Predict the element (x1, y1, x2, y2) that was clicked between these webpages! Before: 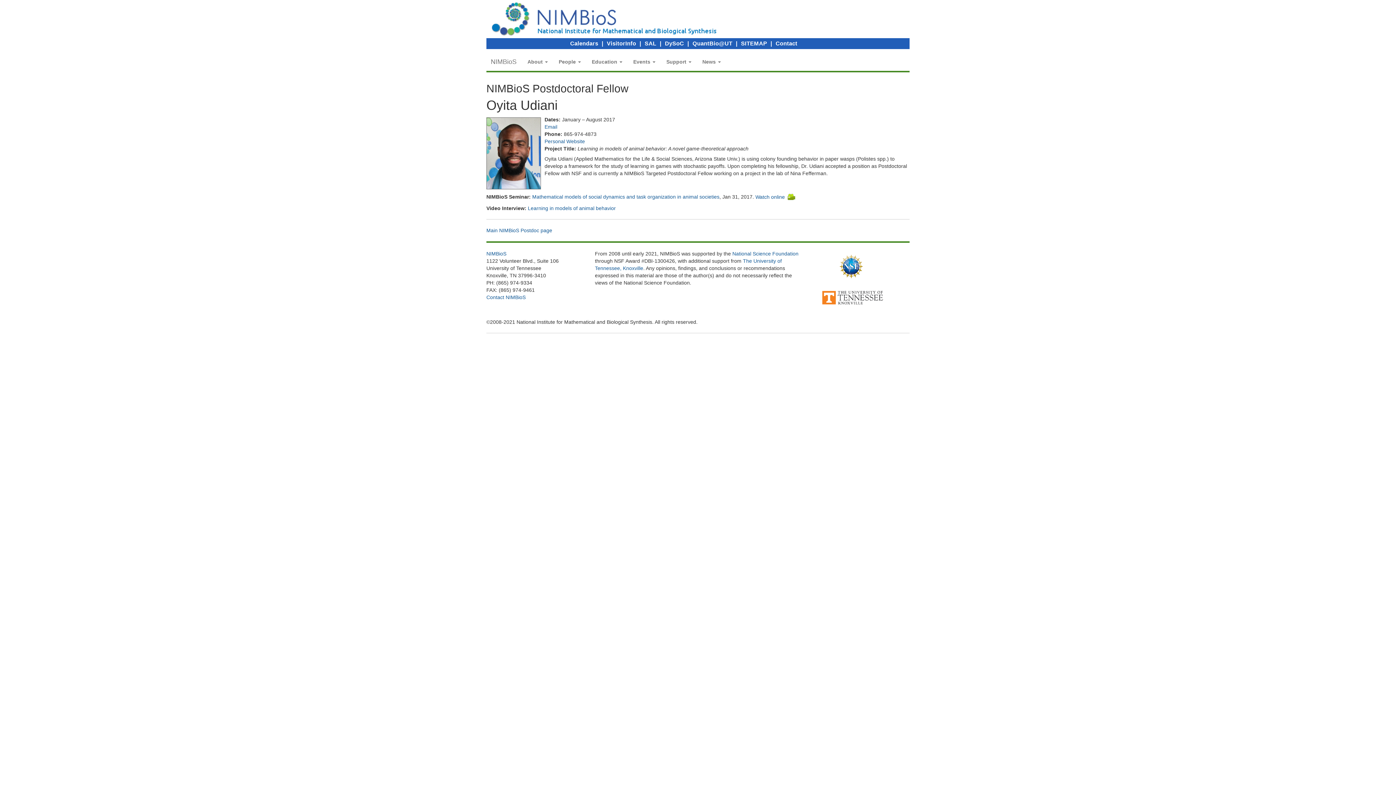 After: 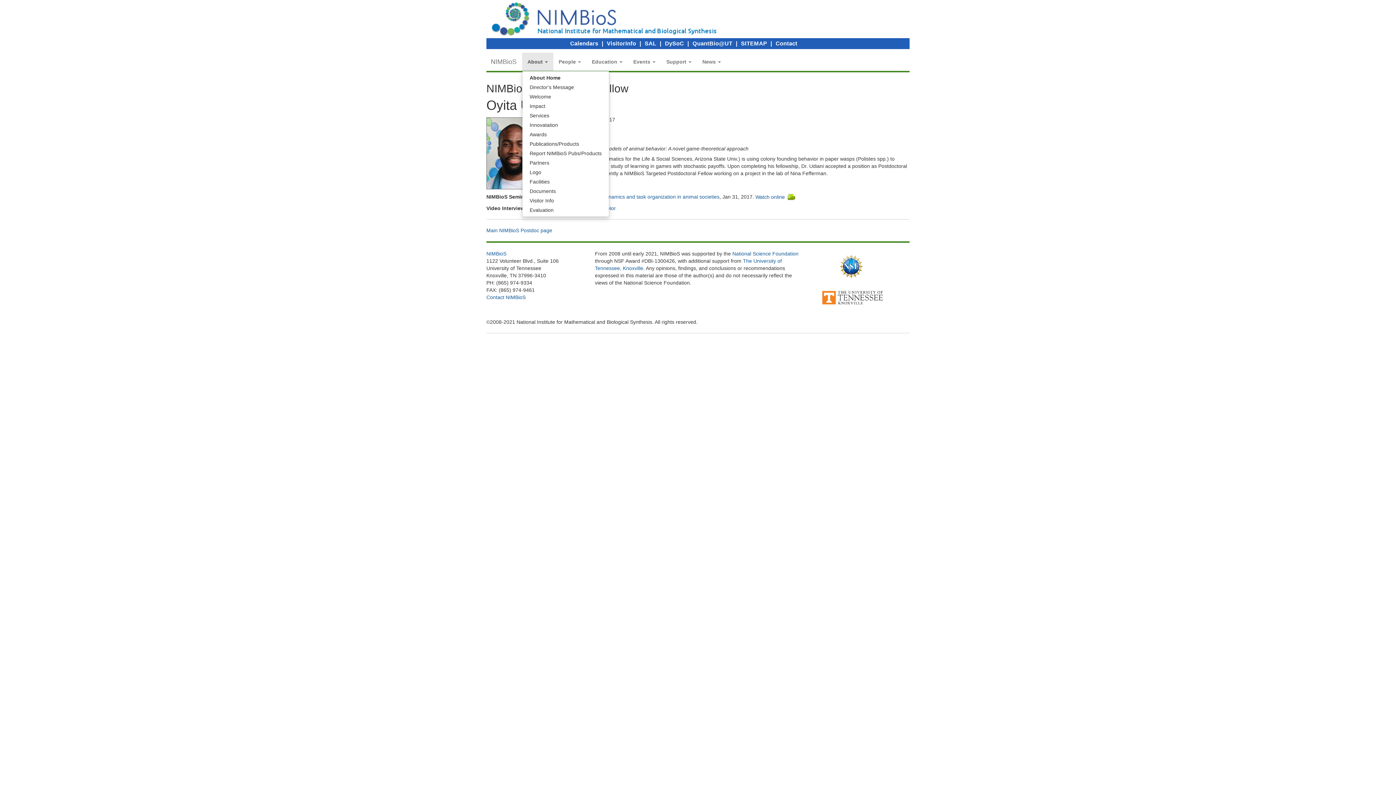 Action: bbox: (522, 52, 553, 70) label: About 